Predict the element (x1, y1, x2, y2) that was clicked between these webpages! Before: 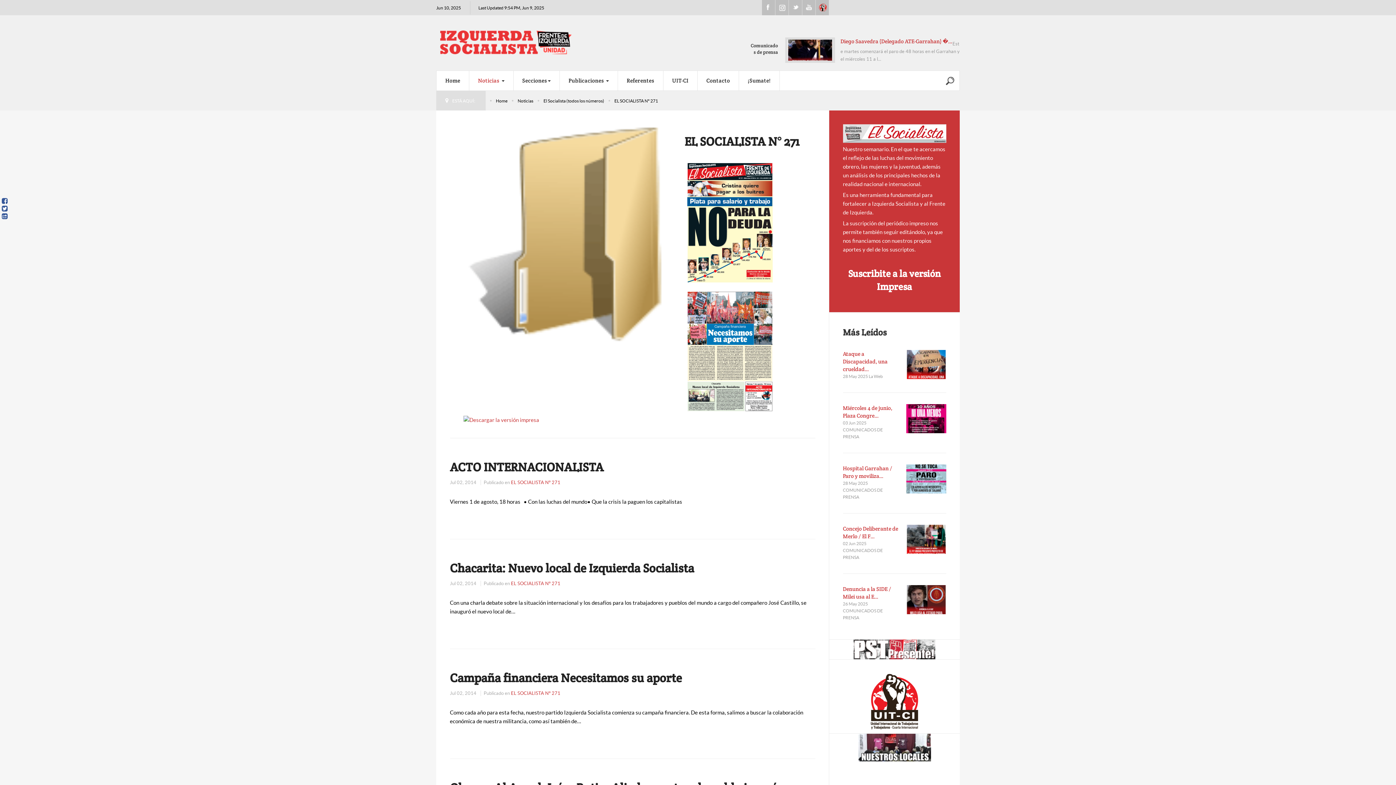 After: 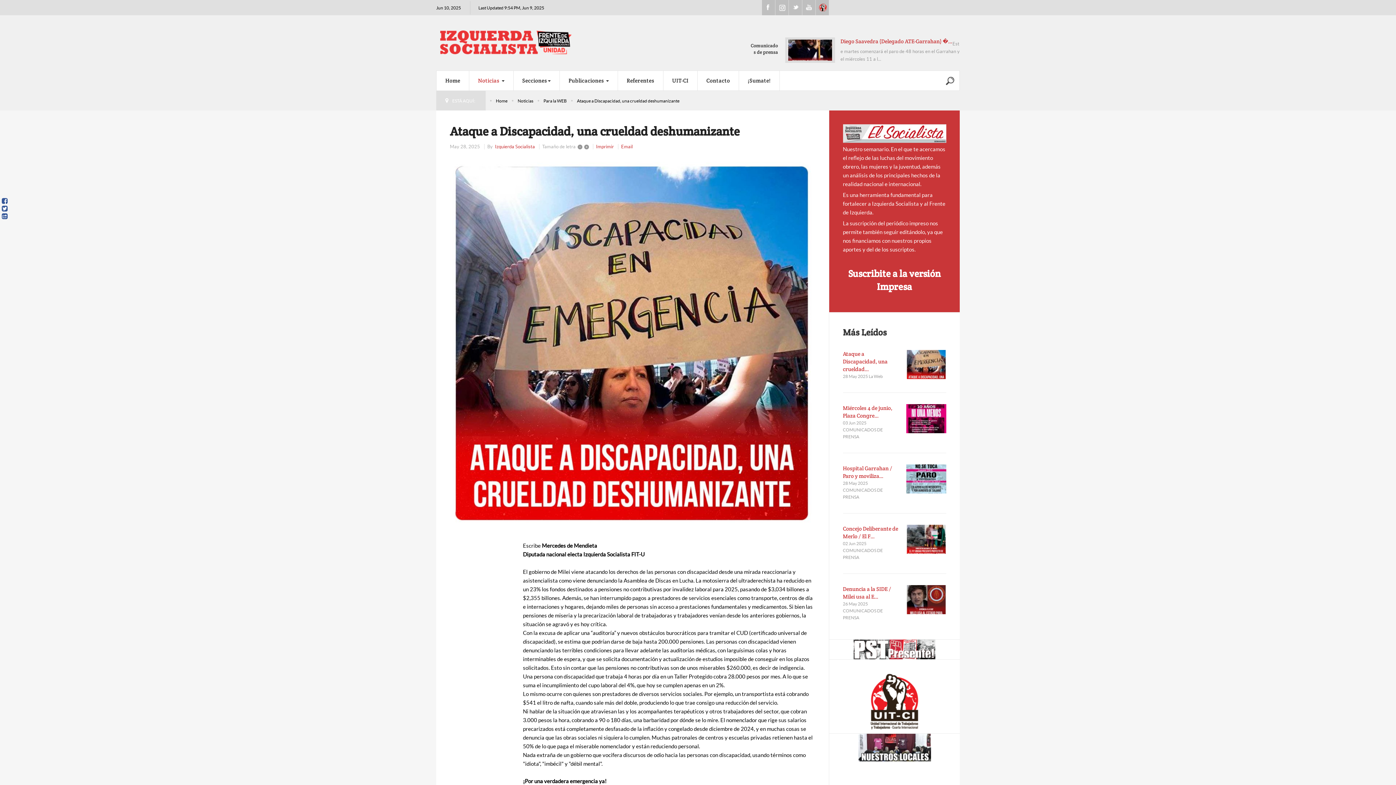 Action: label: Ataque a Discapacidad, una crueldad… bbox: (843, 350, 899, 373)